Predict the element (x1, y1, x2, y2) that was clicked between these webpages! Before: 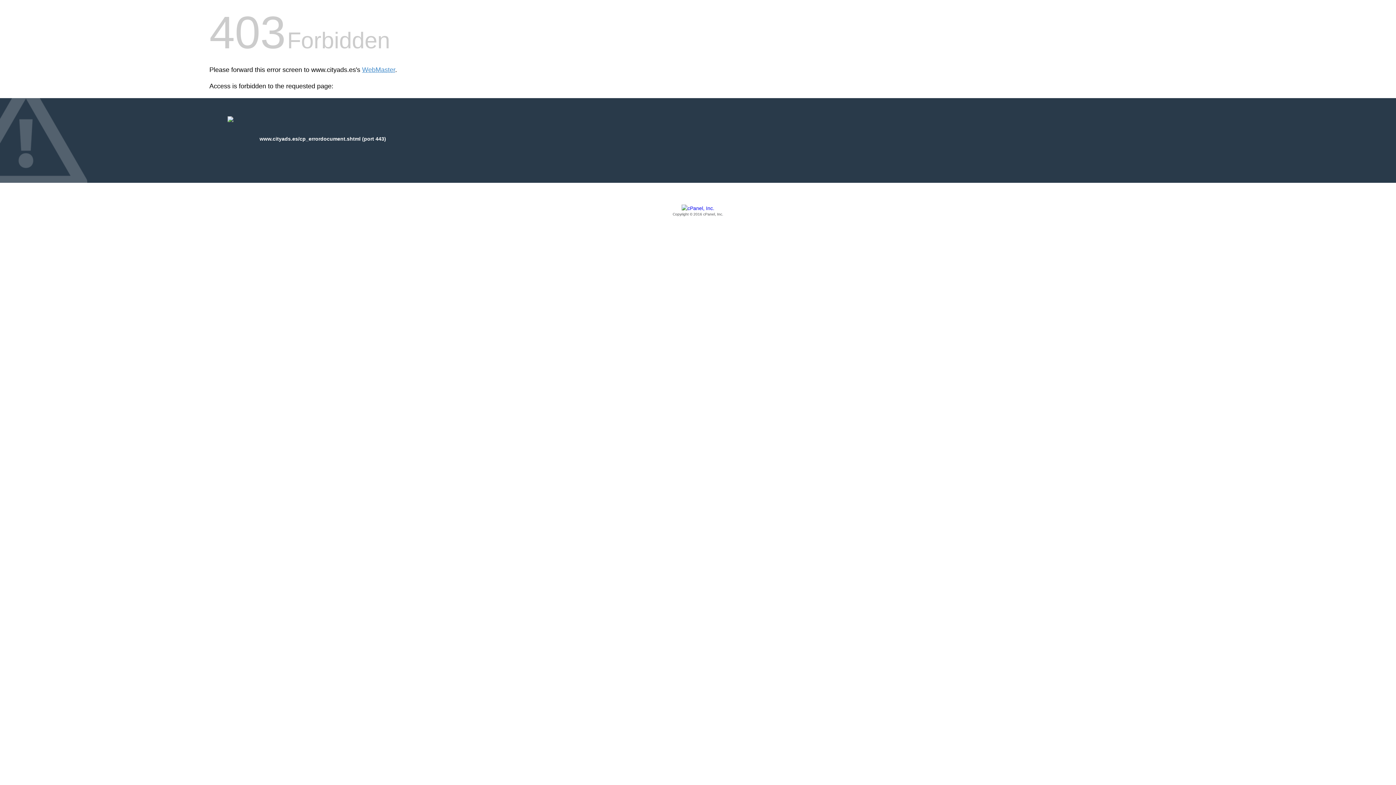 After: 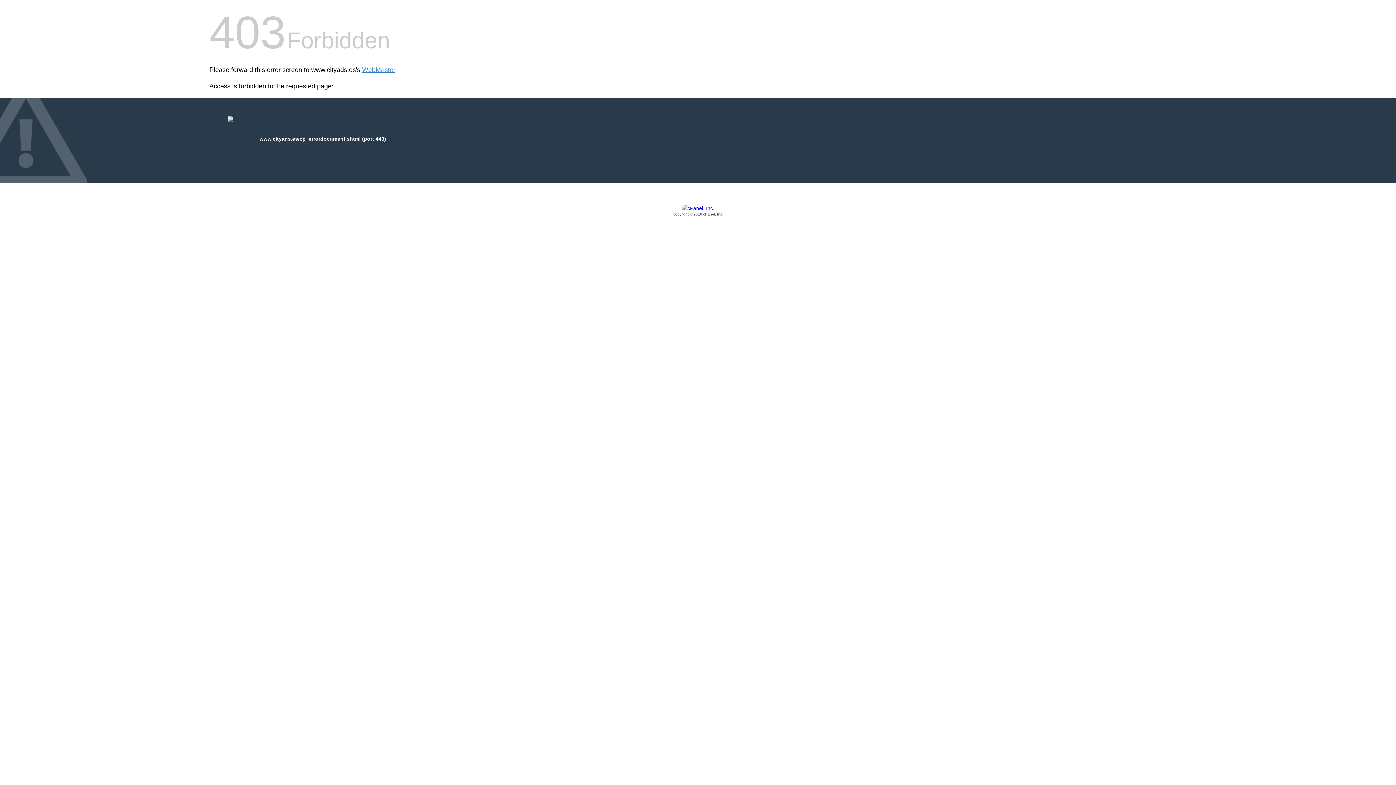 Action: bbox: (209, 205, 1186, 217) label: Copyright © 2016 cPanel, Inc.